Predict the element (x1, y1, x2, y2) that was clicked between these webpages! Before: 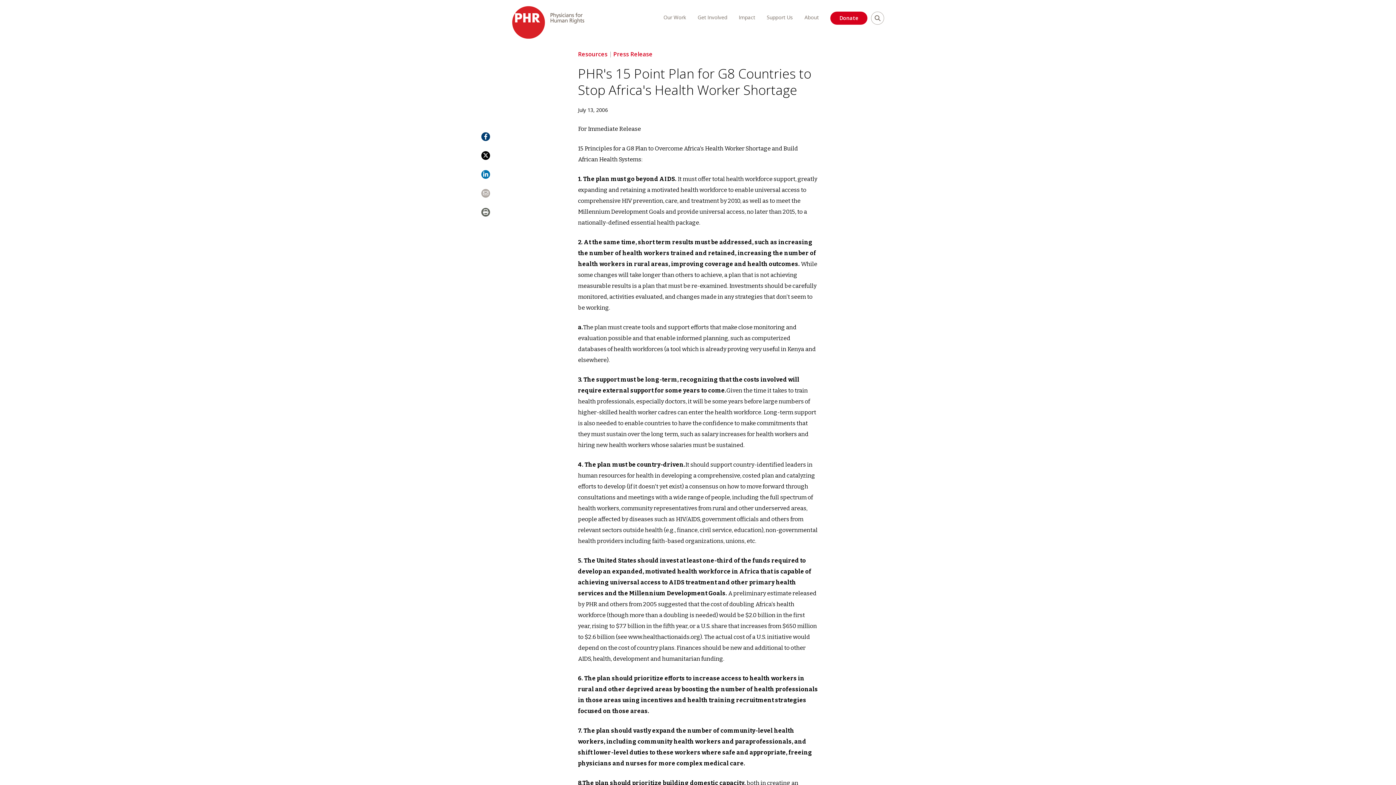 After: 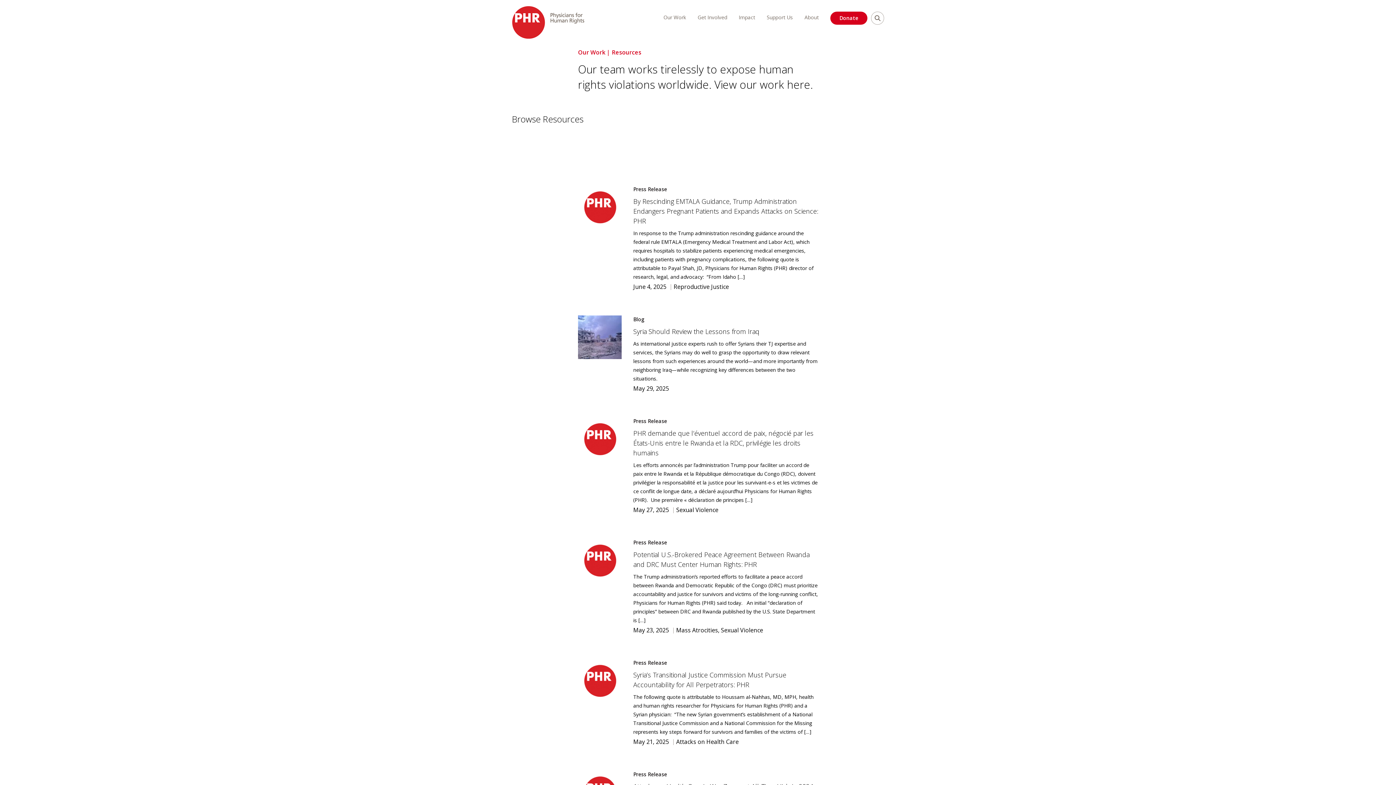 Action: bbox: (578, 50, 607, 58) label: Resources